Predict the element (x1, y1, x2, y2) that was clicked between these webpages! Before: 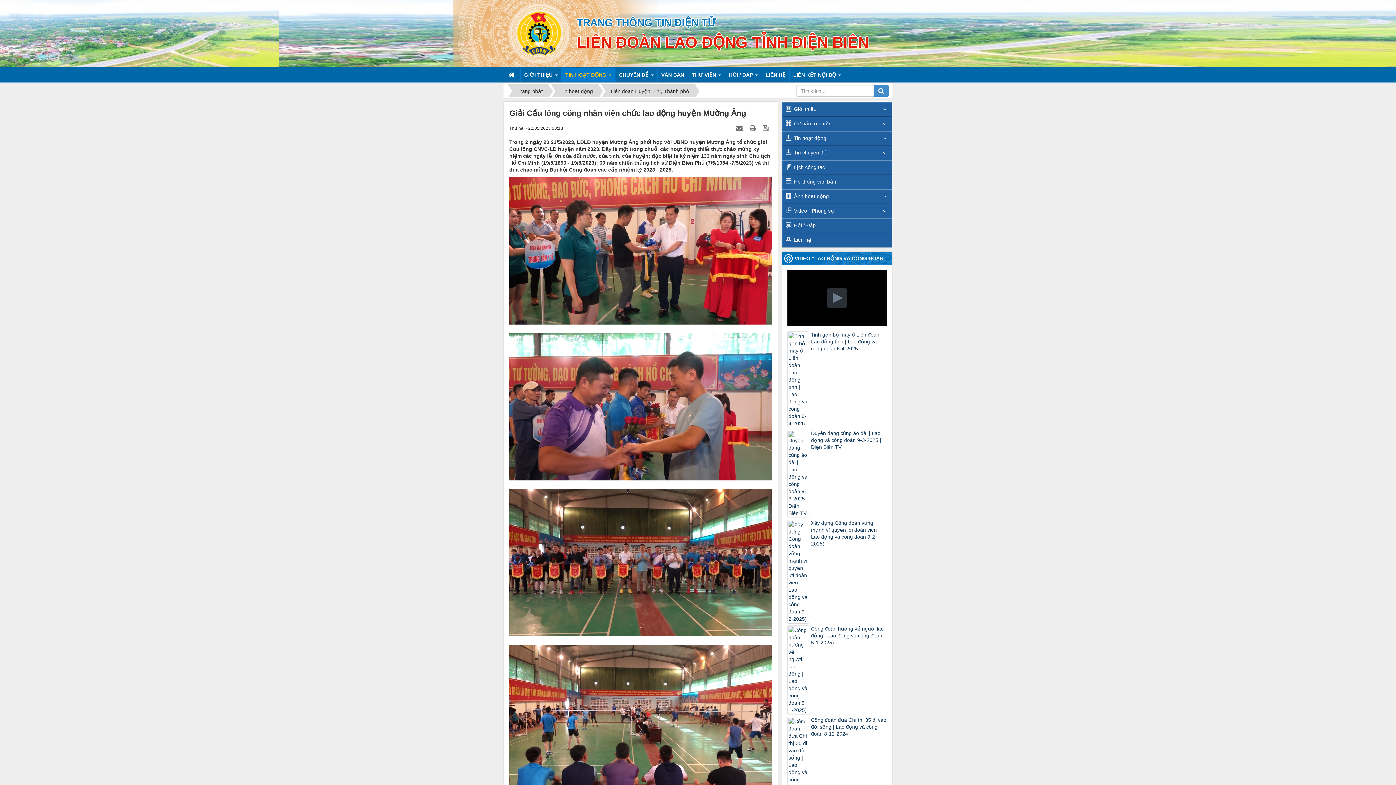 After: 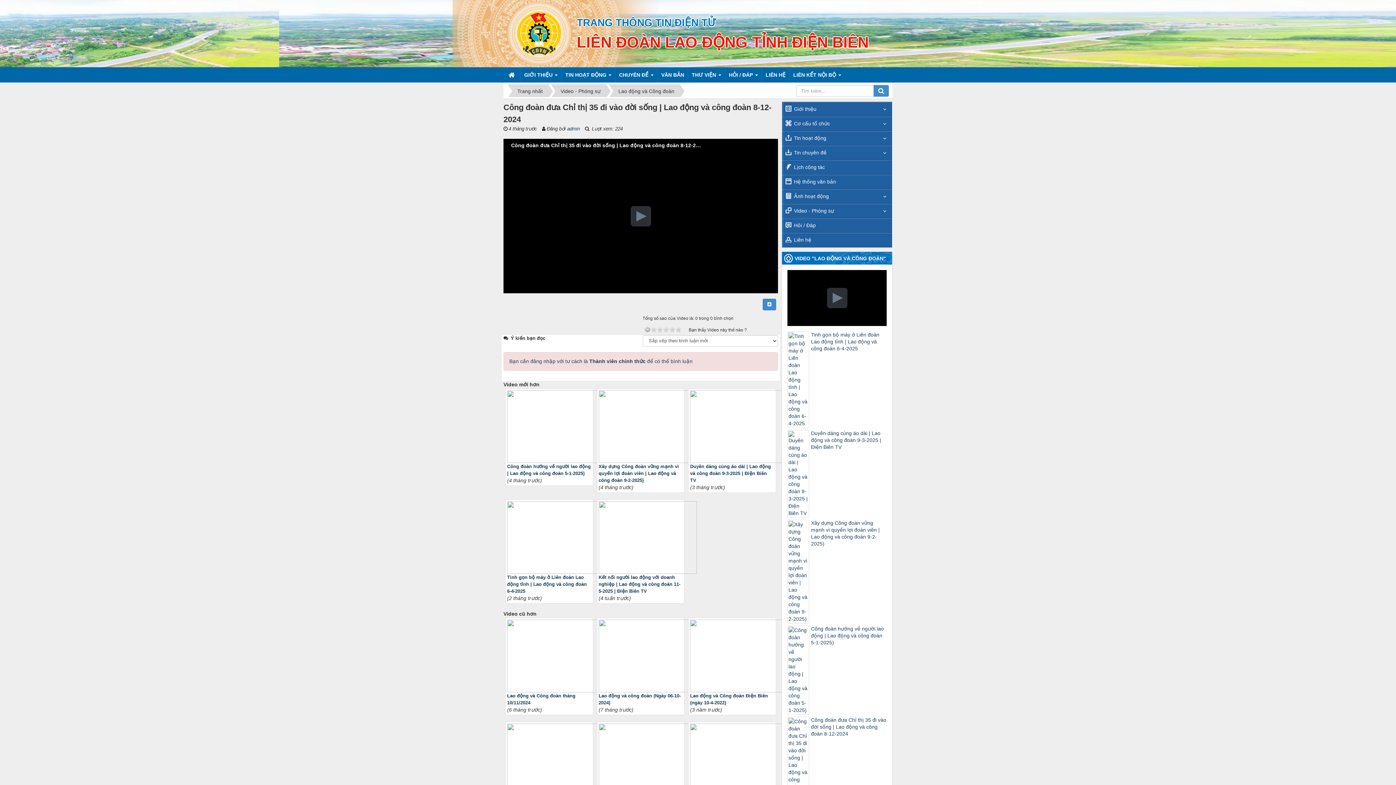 Action: label: Công đoàn đưa Chỉ thị 35 đi vào đời sống | Lao động và công đoàn 8-12-2024 bbox: (787, 717, 886, 737)